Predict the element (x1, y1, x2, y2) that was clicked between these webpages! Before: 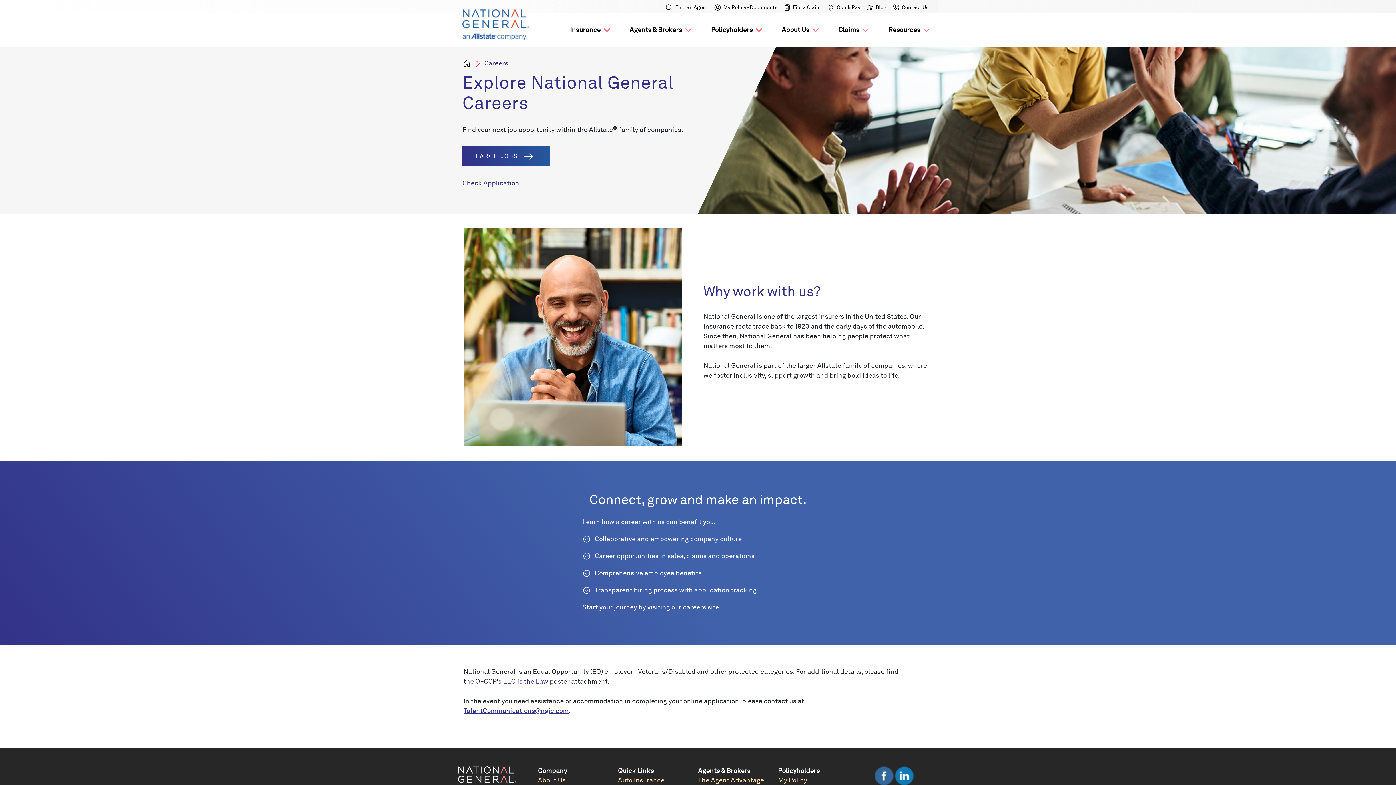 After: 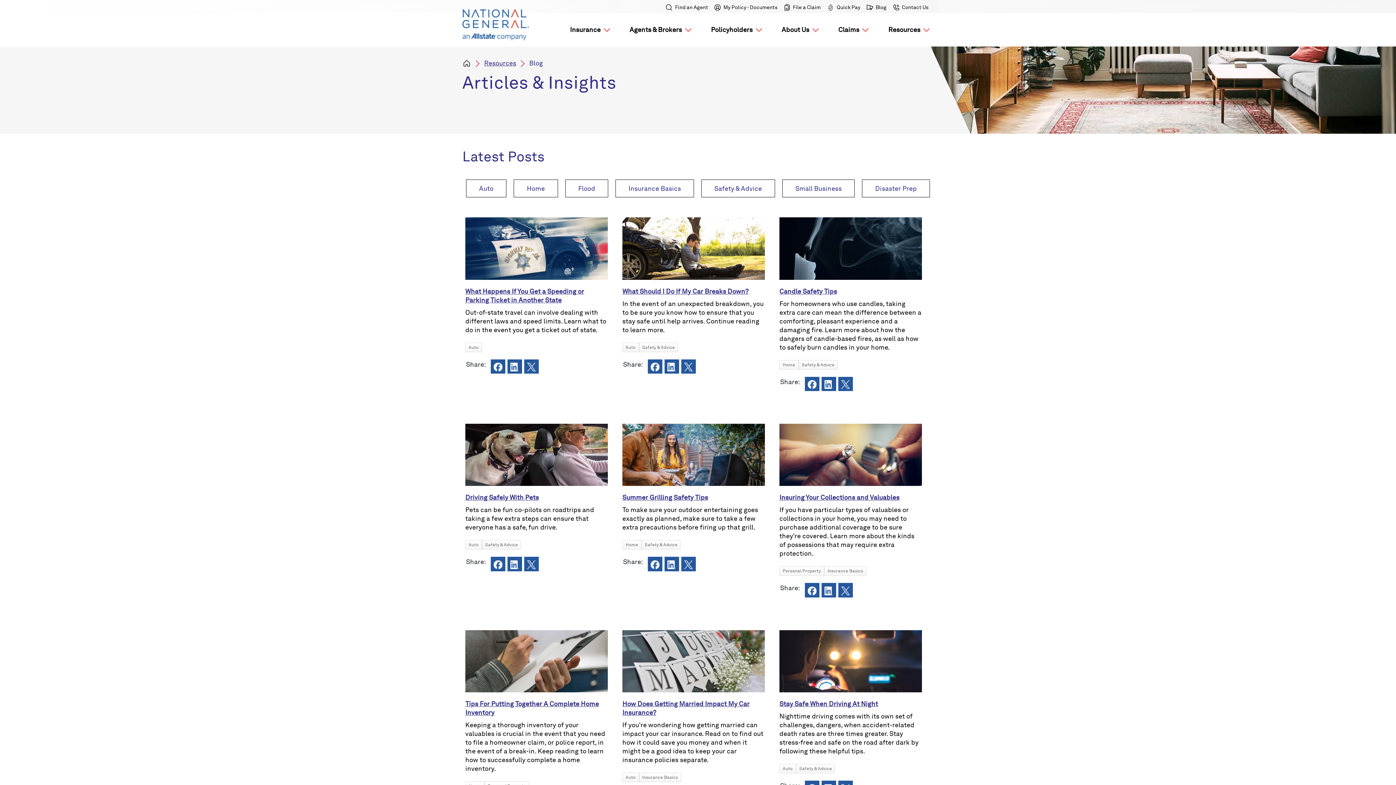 Action: label:  Blog  bbox: (866, 4, 887, 10)